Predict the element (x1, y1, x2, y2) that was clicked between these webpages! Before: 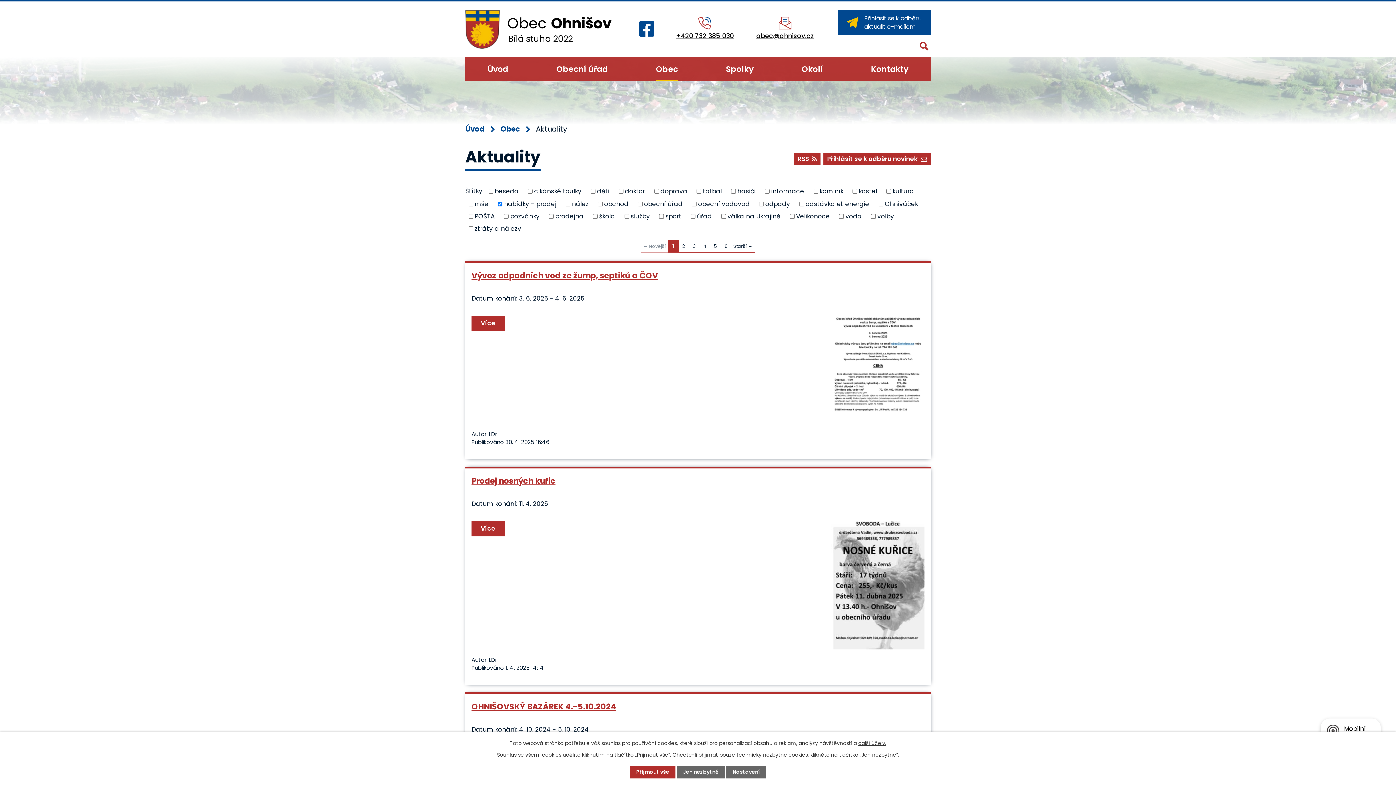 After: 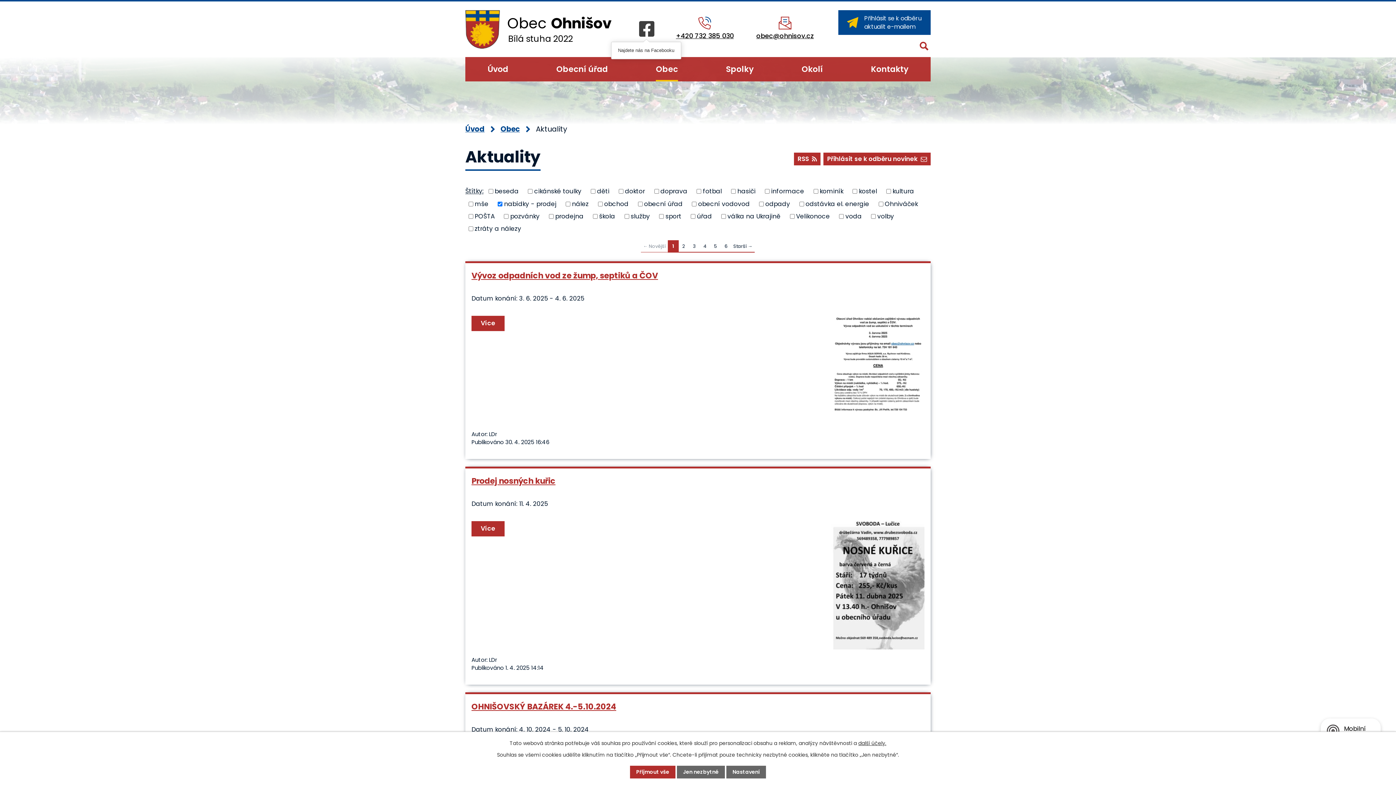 Action: bbox: (639, 21, 654, 36)